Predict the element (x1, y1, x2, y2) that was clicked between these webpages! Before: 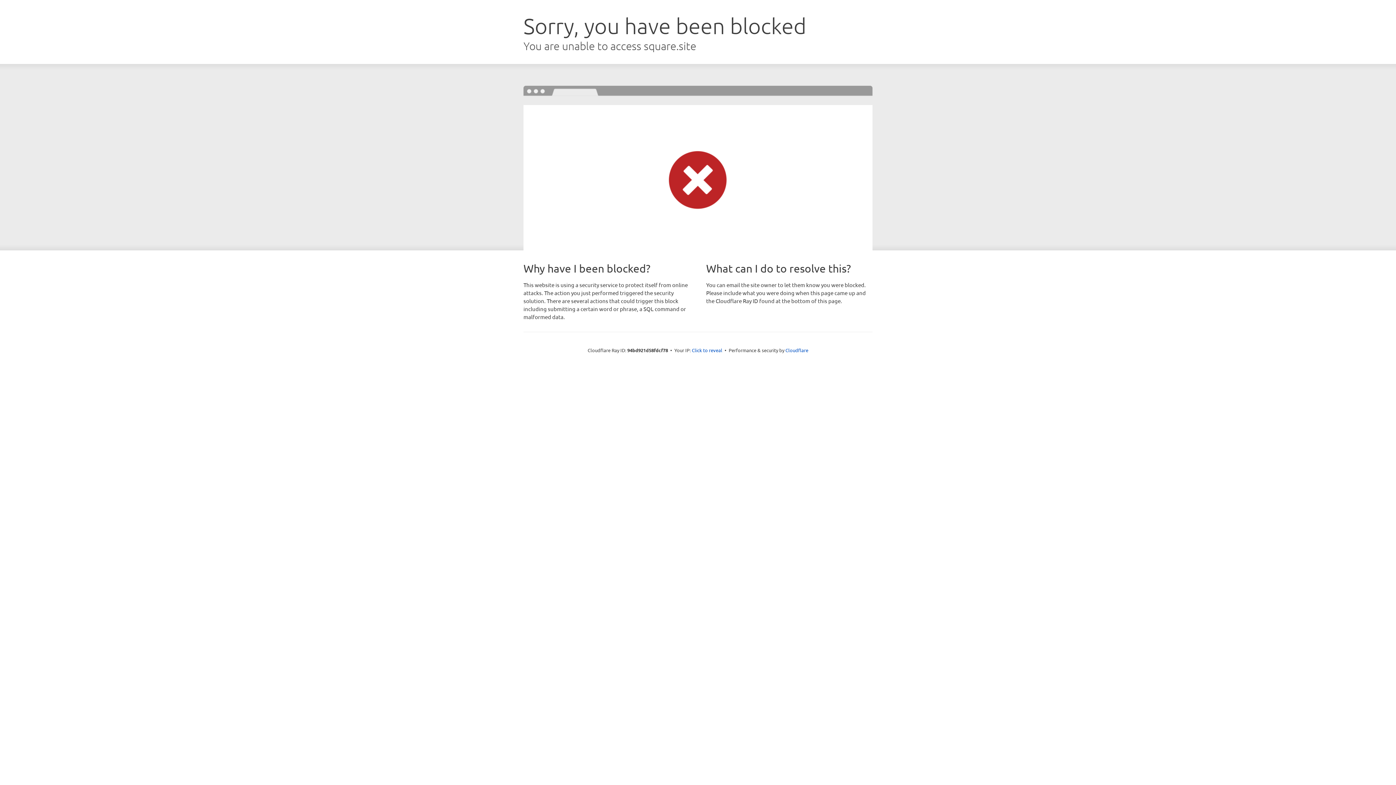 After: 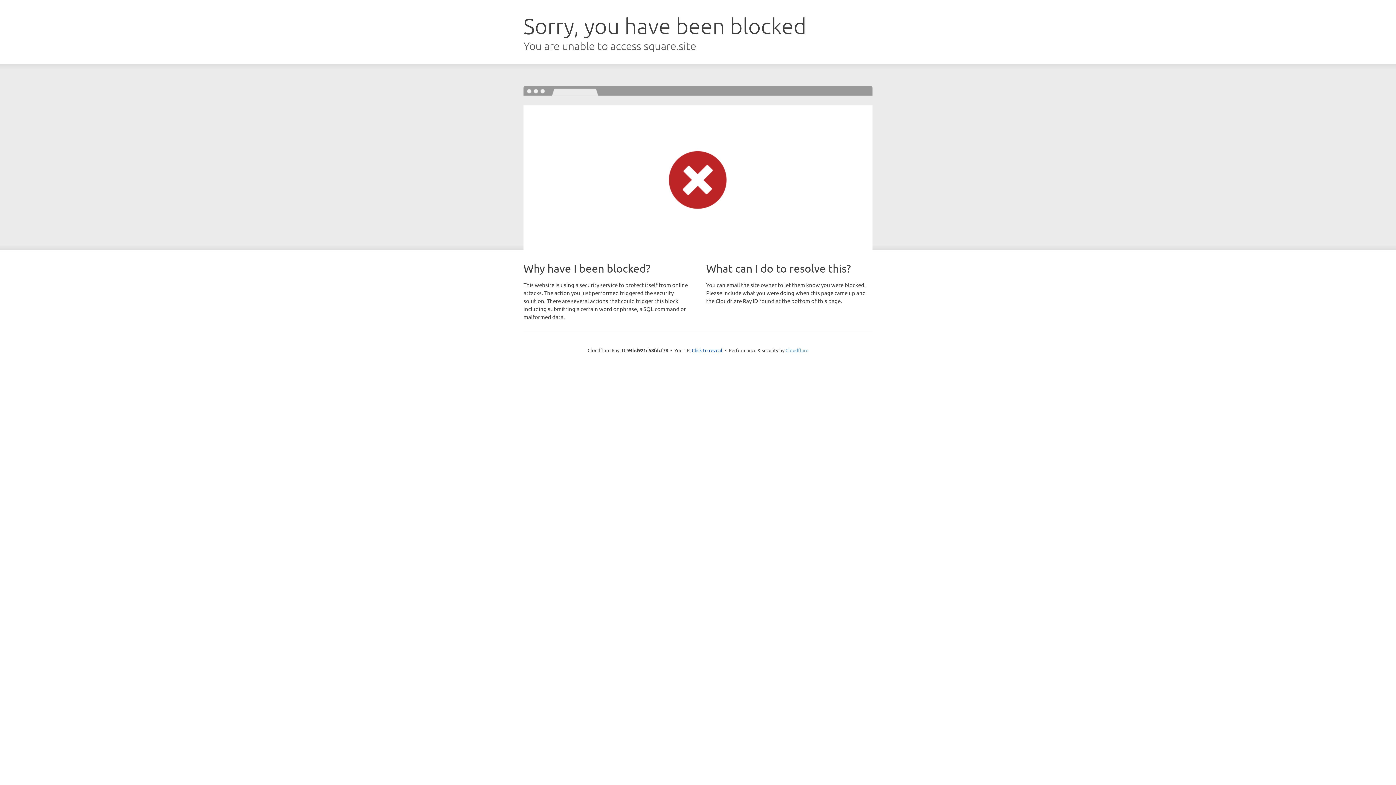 Action: label: Cloudflare bbox: (785, 347, 808, 353)